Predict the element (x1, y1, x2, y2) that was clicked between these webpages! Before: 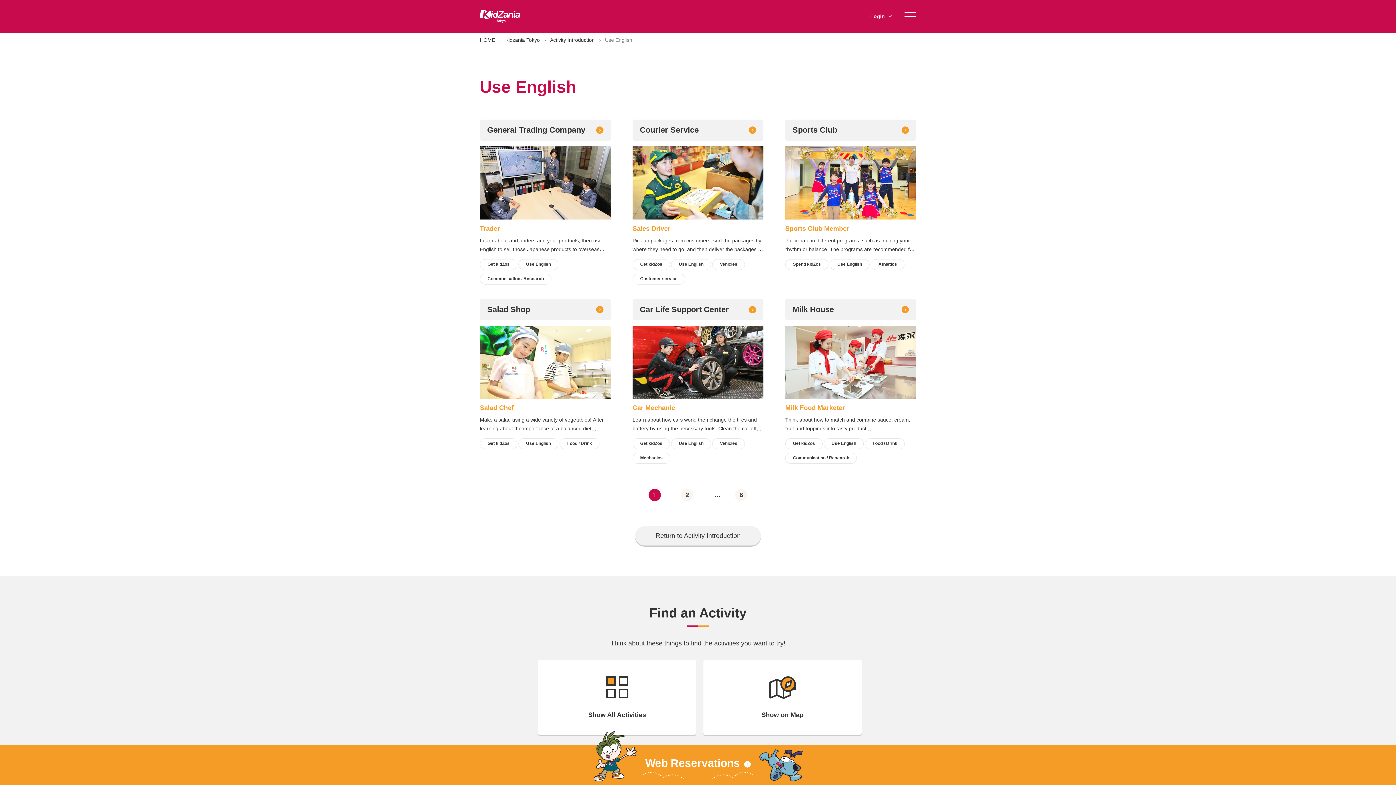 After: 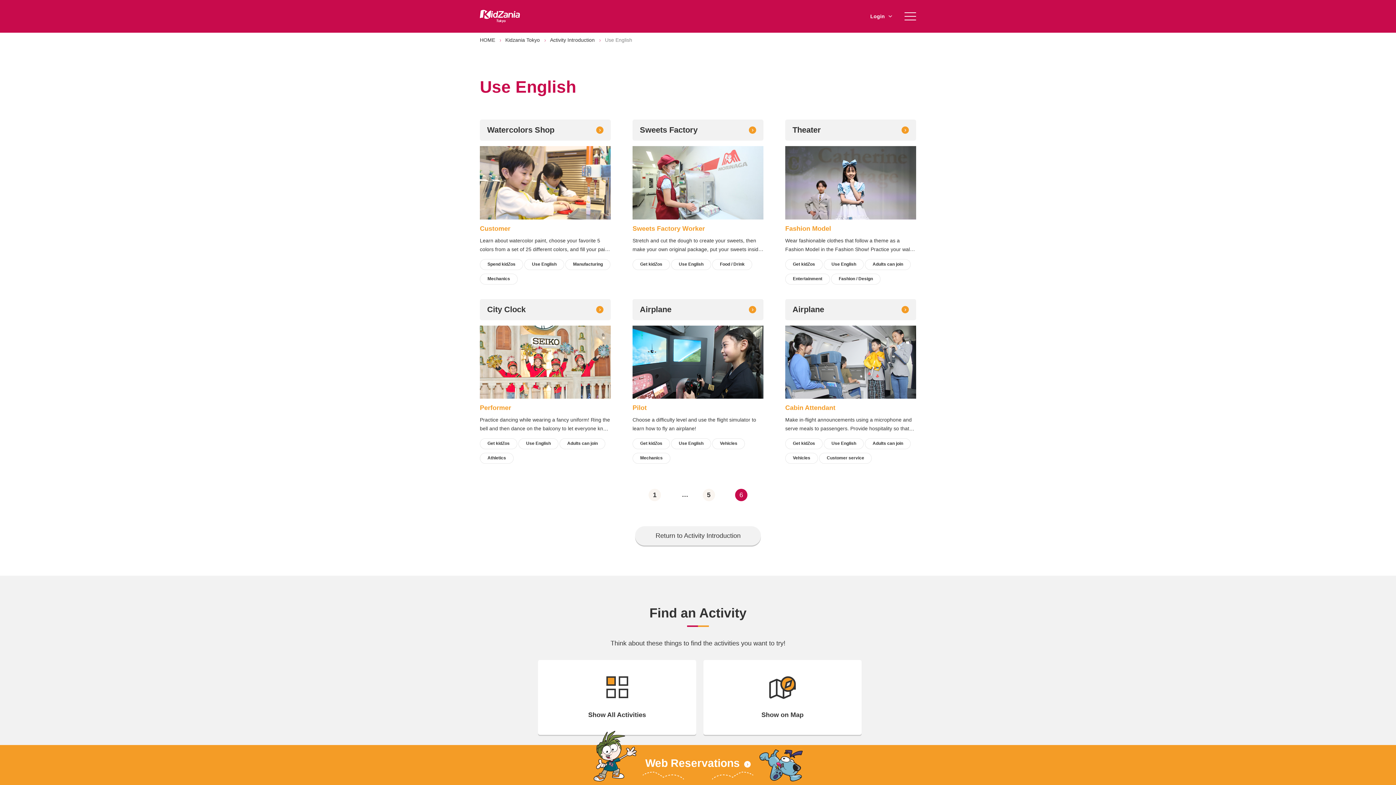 Action: bbox: (735, 489, 747, 501) label: 6